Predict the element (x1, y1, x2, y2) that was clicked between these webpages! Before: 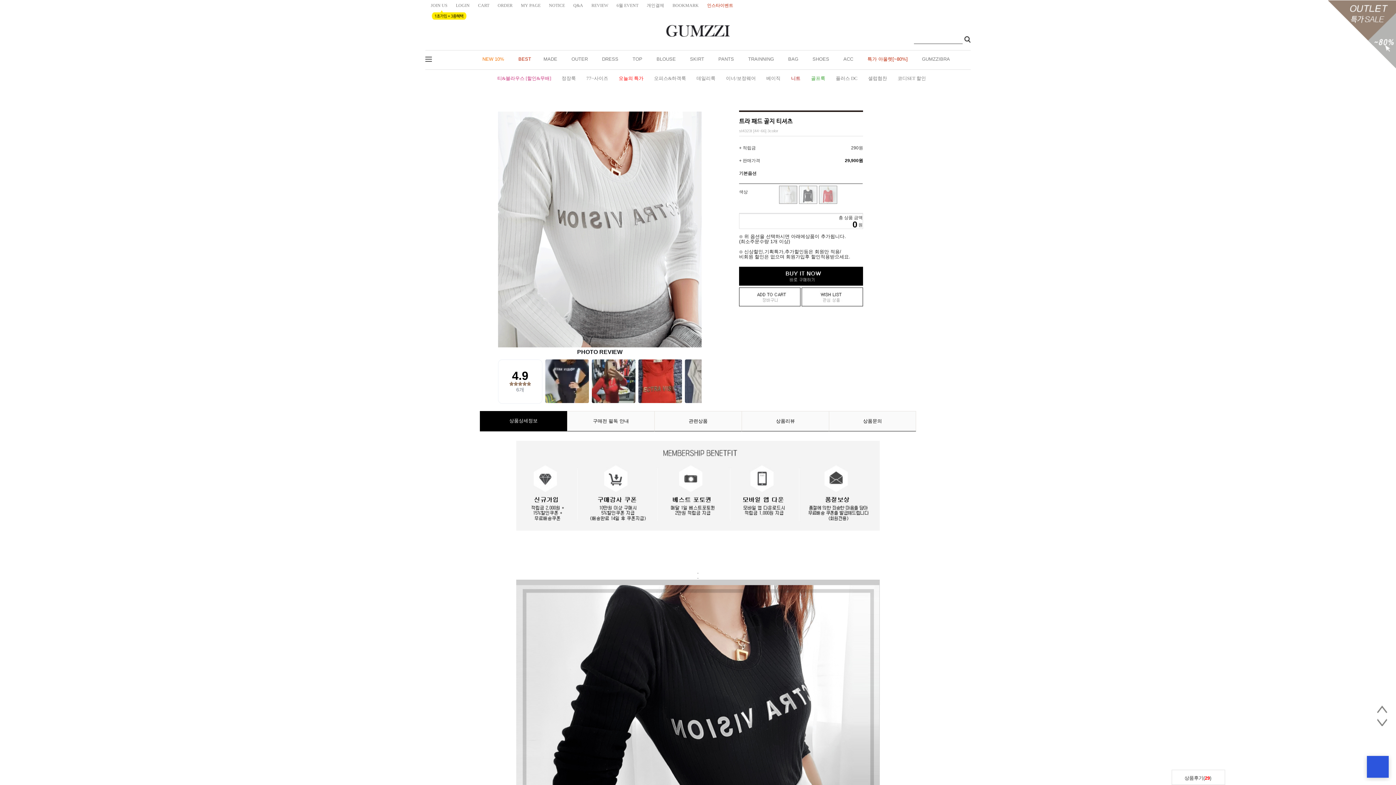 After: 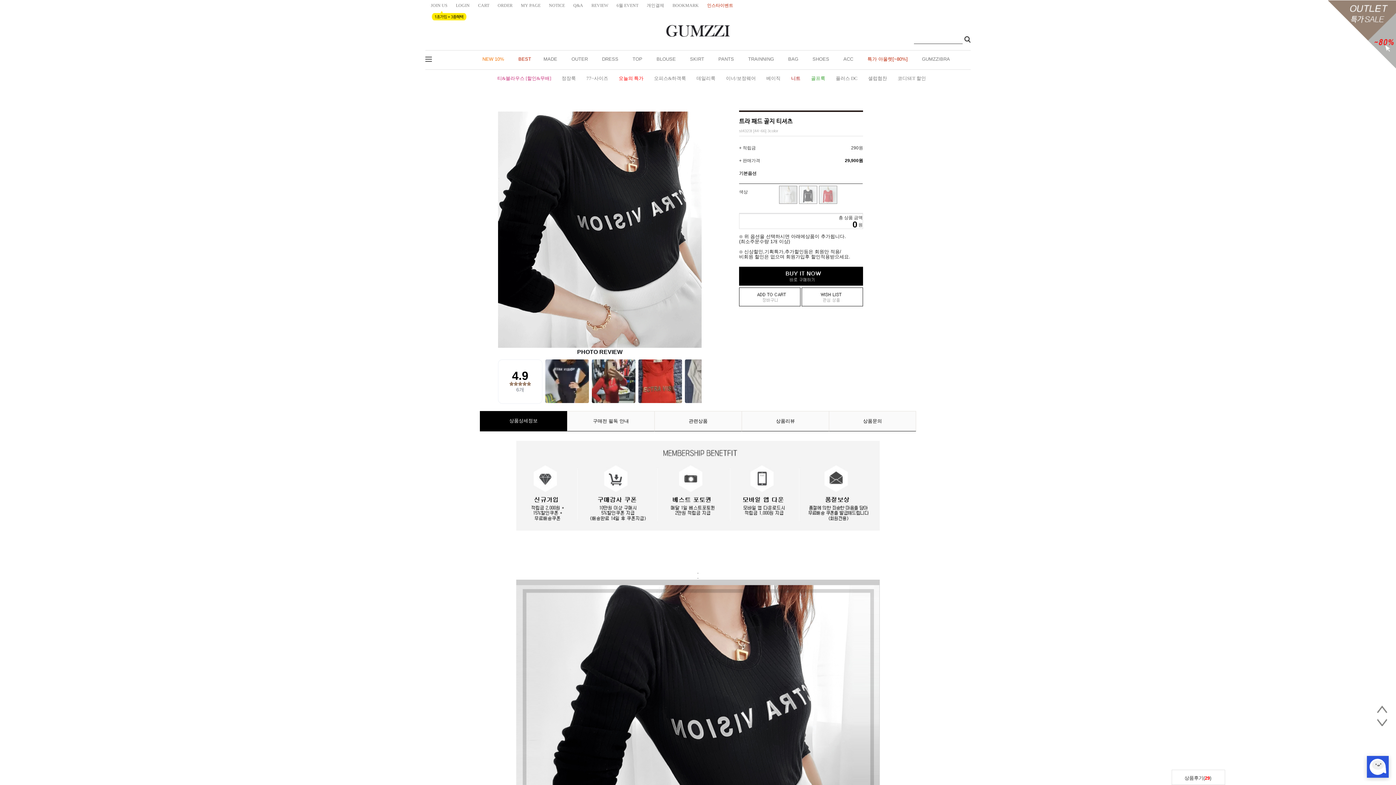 Action: bbox: (799, 185, 817, 204)